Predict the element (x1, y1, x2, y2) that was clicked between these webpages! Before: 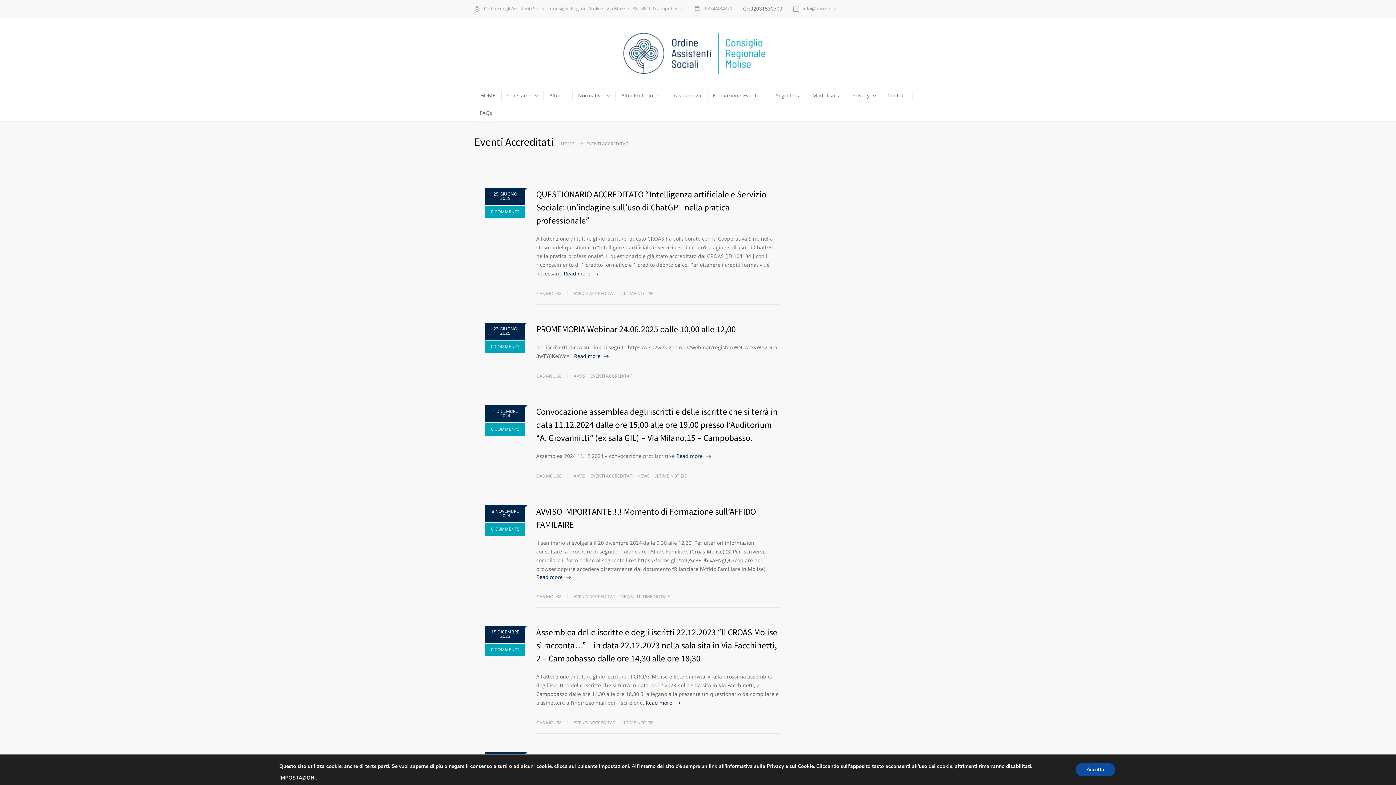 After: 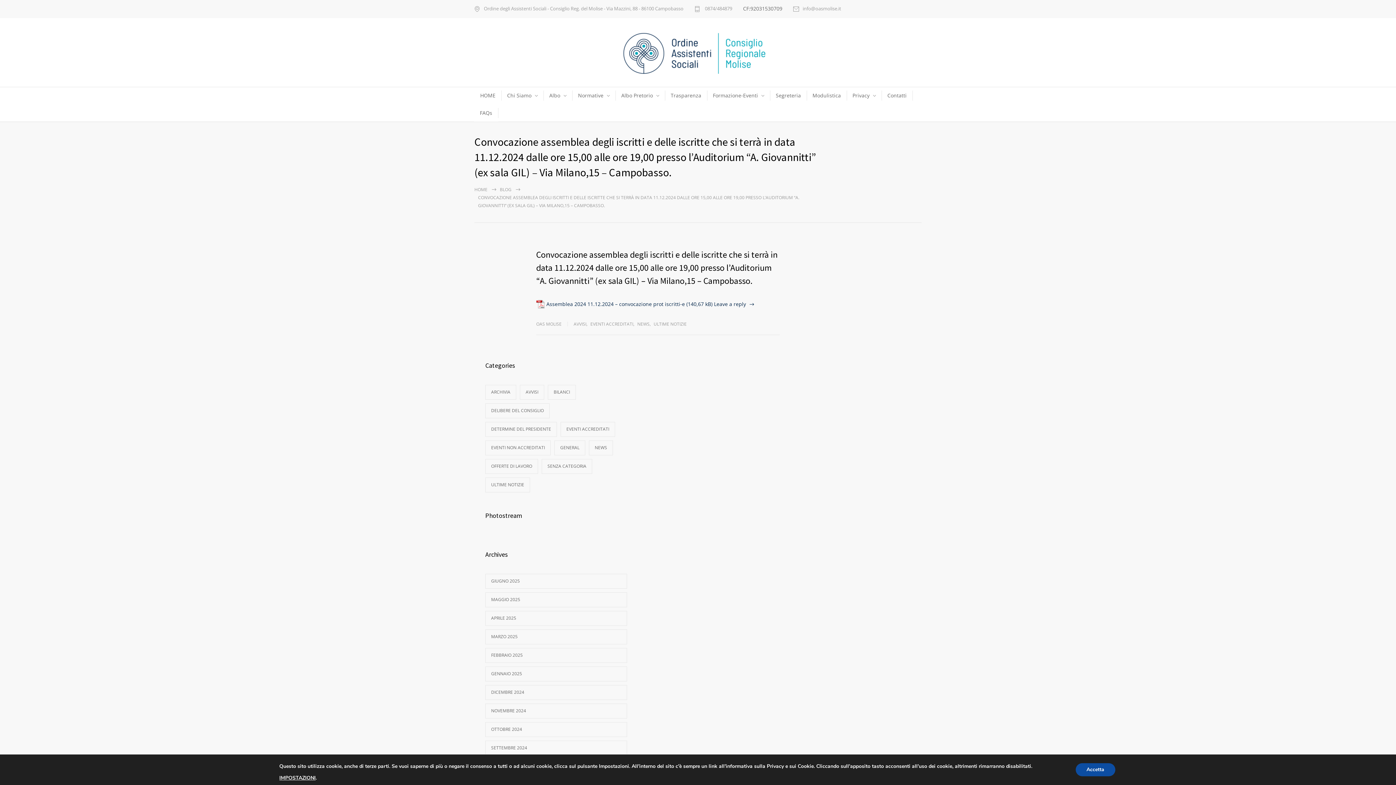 Action: label: 0 COMMENTS bbox: (485, 423, 525, 436)